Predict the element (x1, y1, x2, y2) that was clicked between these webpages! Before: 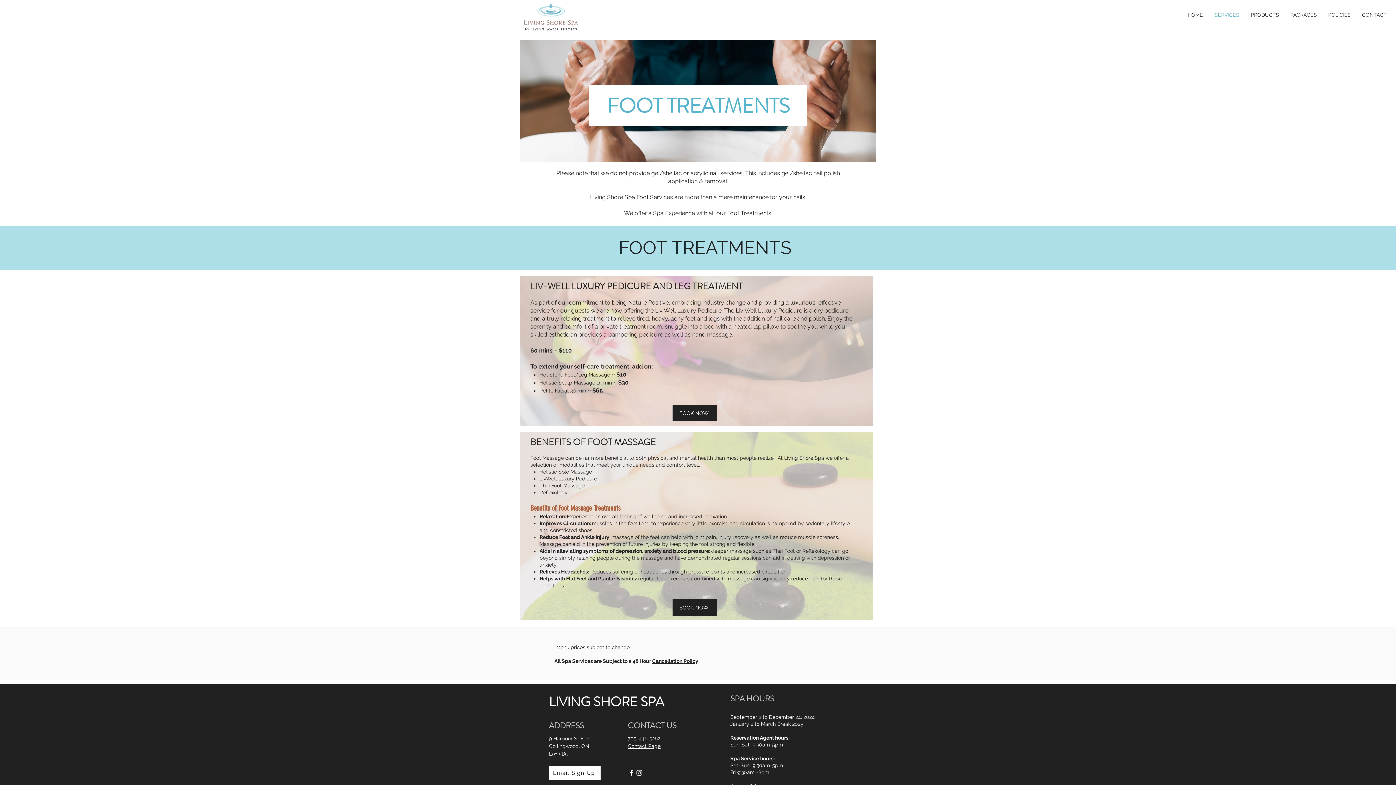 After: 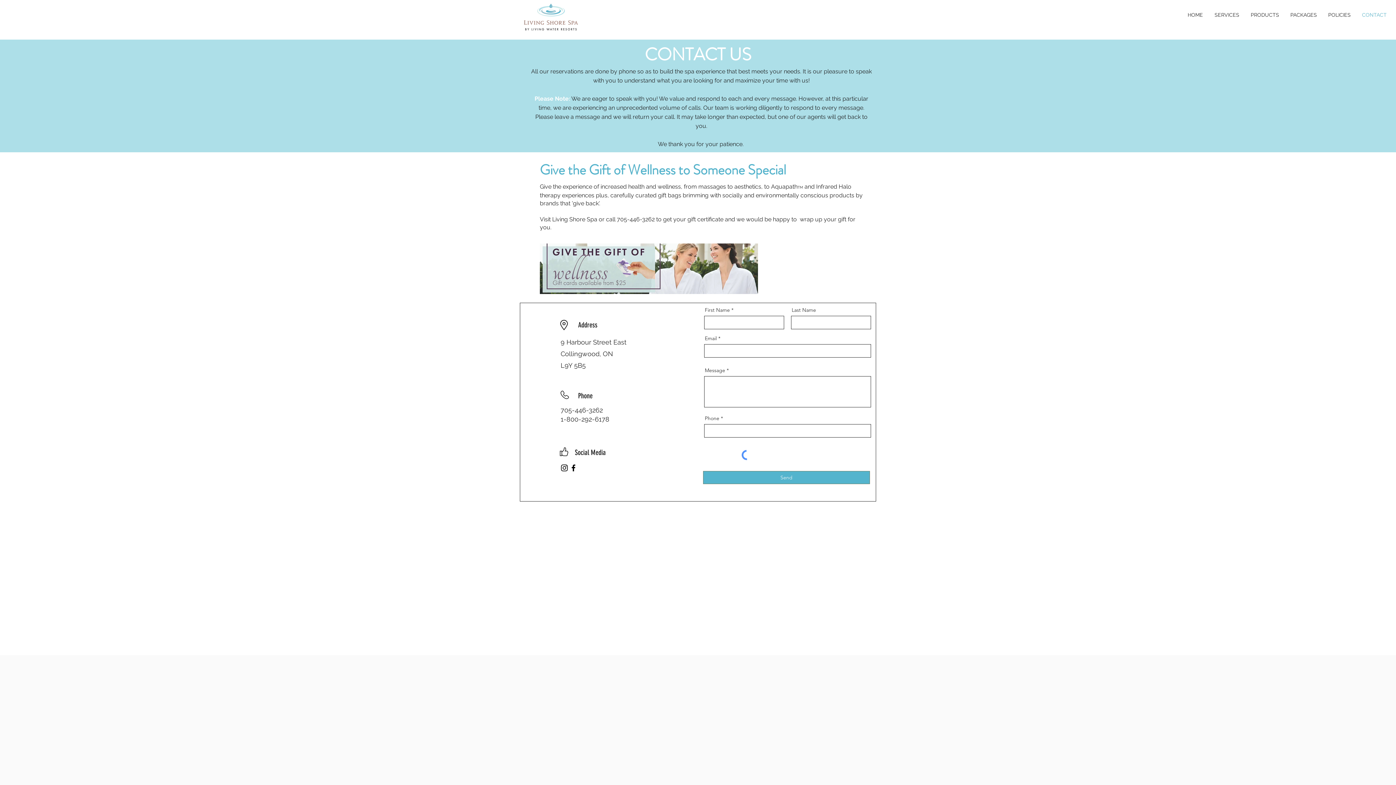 Action: bbox: (672, 599, 717, 616) label: BOOK NOW